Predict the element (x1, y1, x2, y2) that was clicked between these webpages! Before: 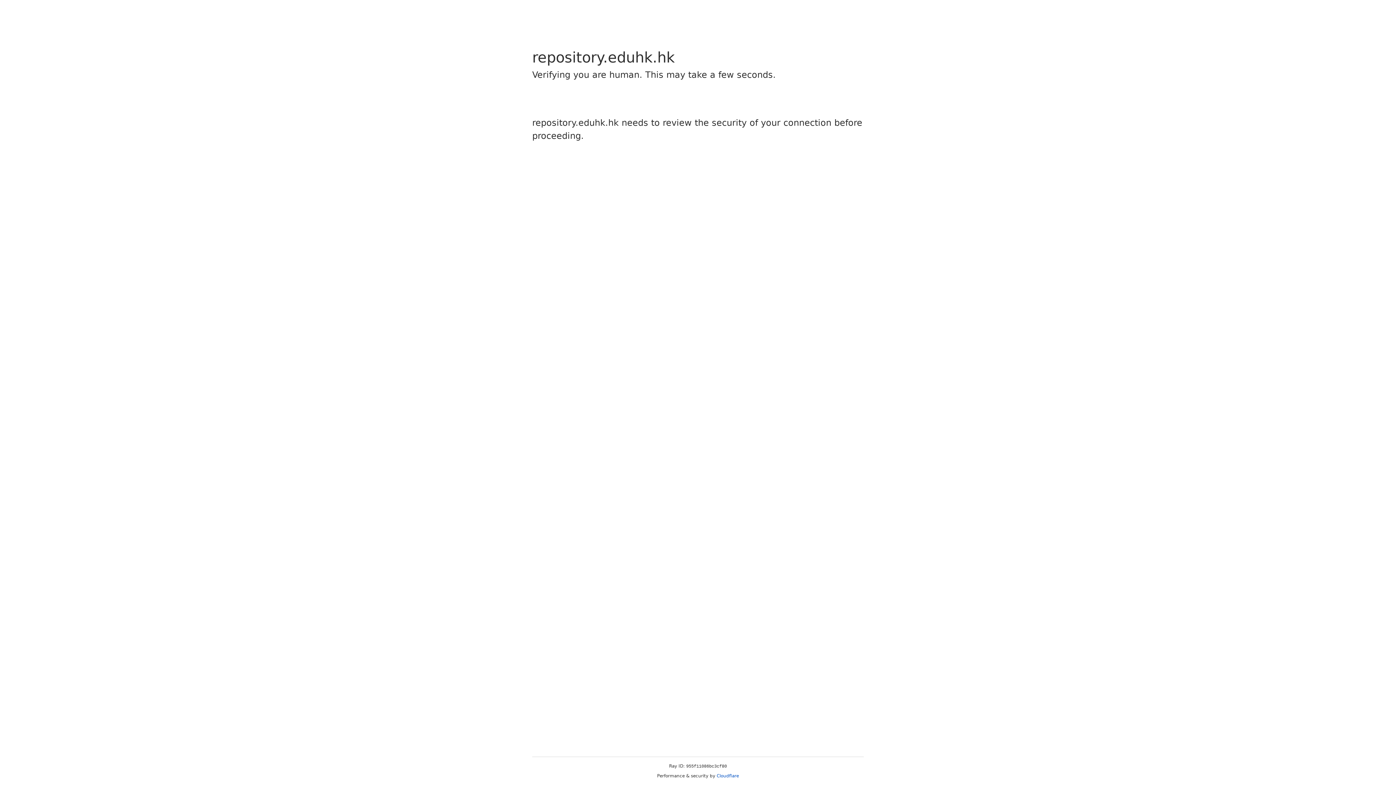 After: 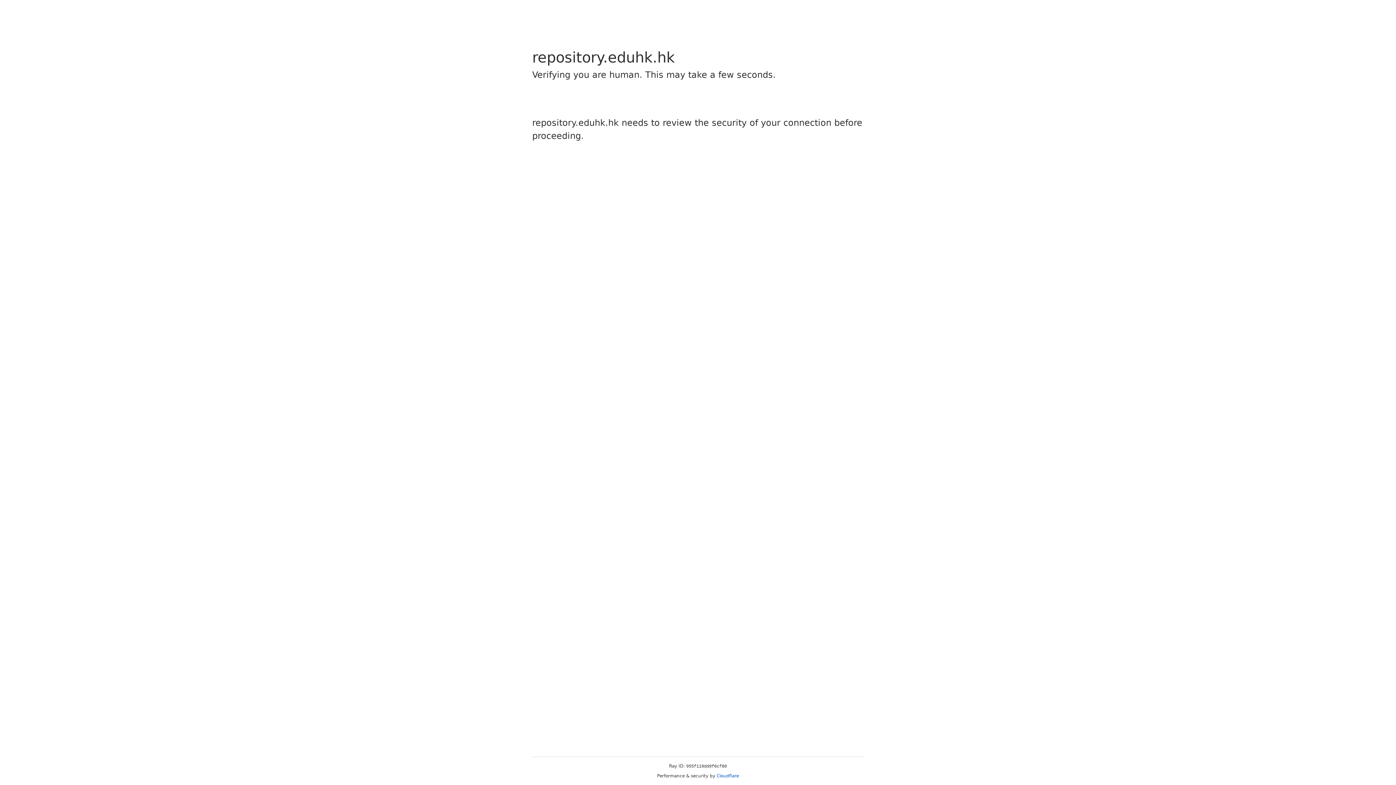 Action: label: Cloudflare bbox: (716, 773, 739, 778)